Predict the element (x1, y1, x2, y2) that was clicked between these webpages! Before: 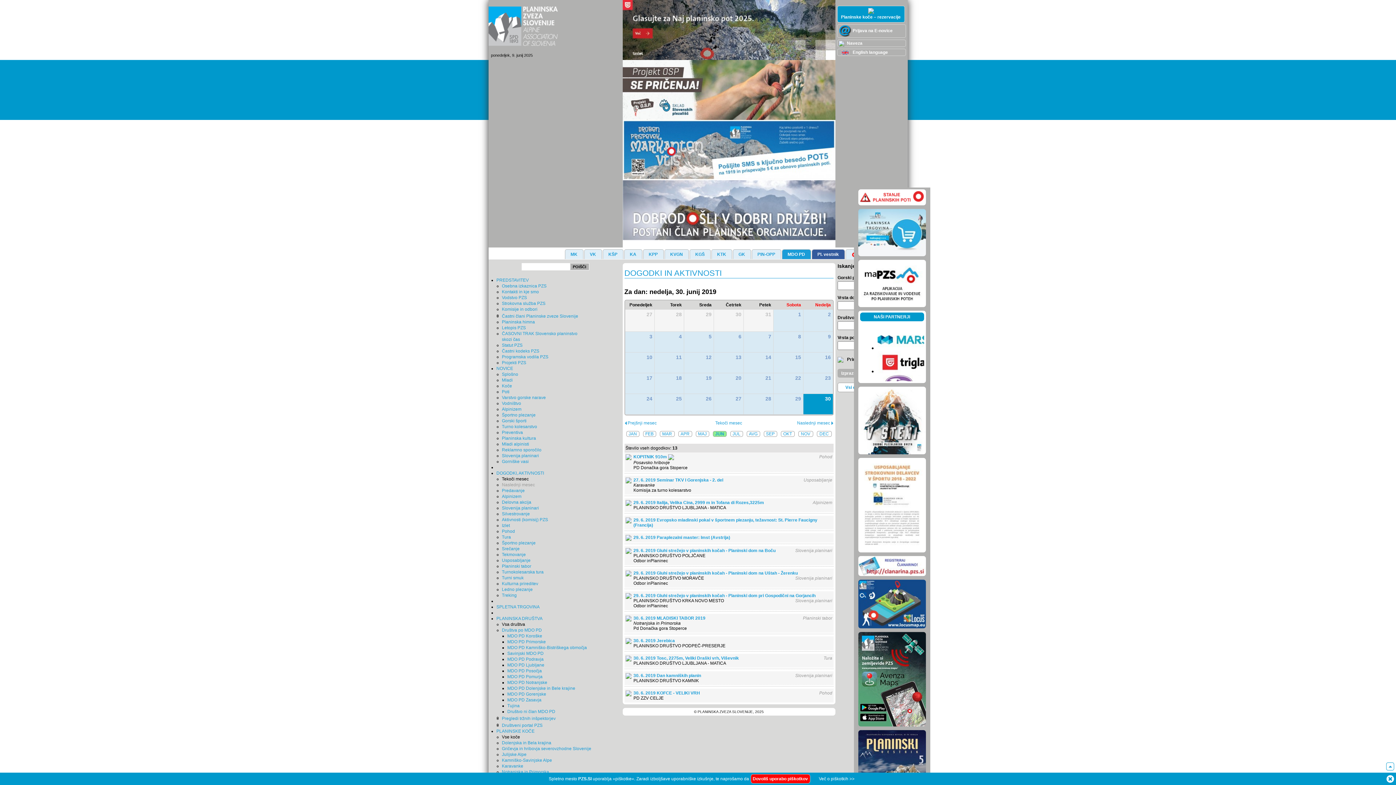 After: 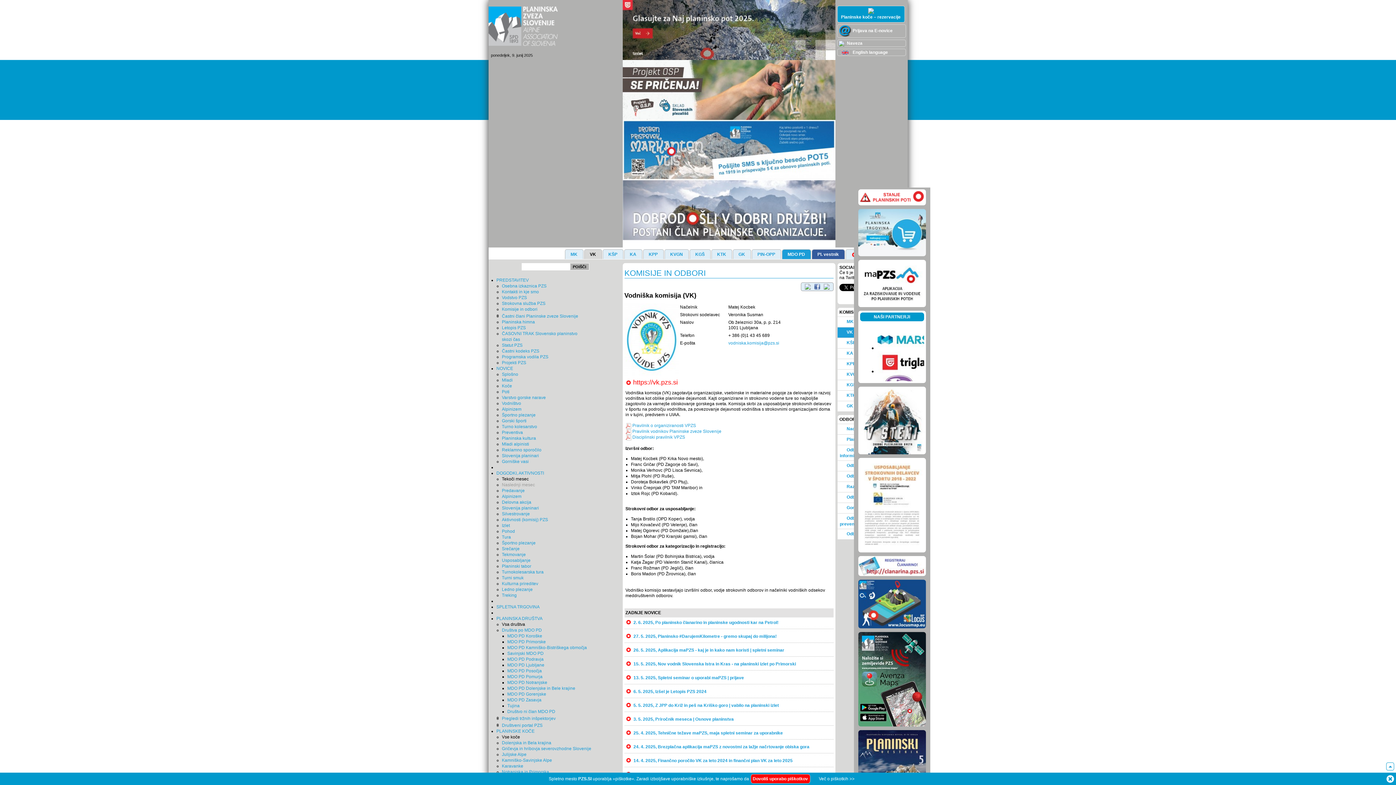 Action: bbox: (584, 249, 601, 259) label: VK